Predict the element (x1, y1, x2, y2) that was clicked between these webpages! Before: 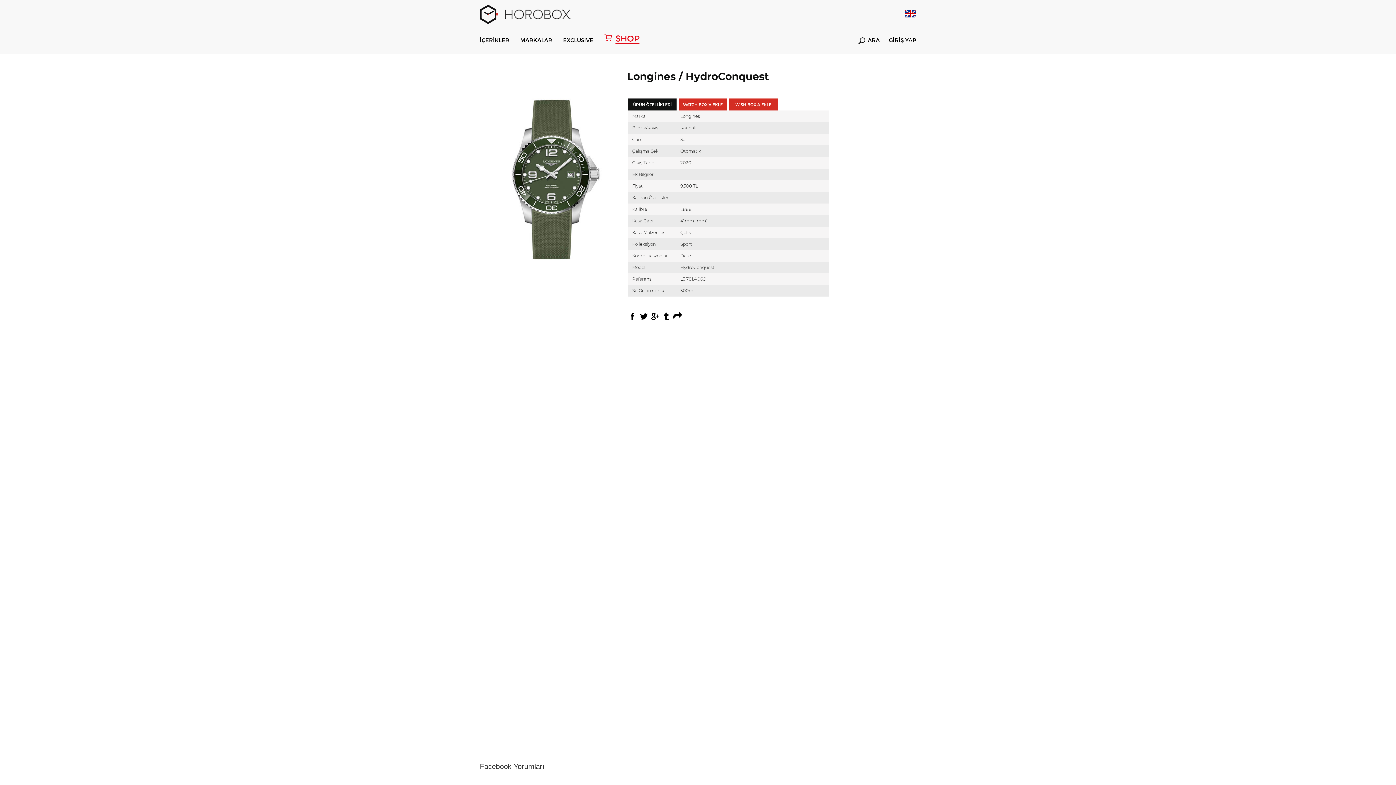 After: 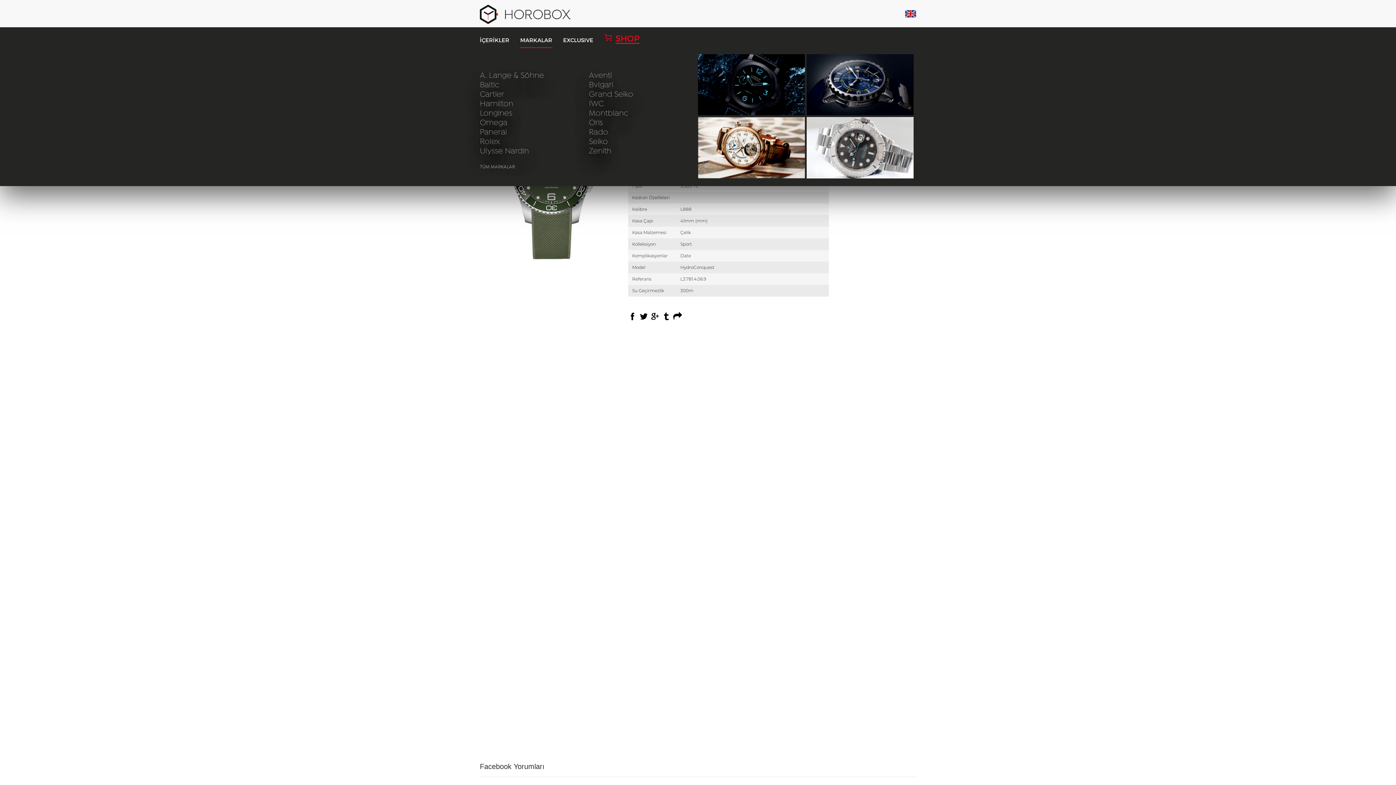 Action: label: MARKALAR bbox: (520, 36, 552, 43)